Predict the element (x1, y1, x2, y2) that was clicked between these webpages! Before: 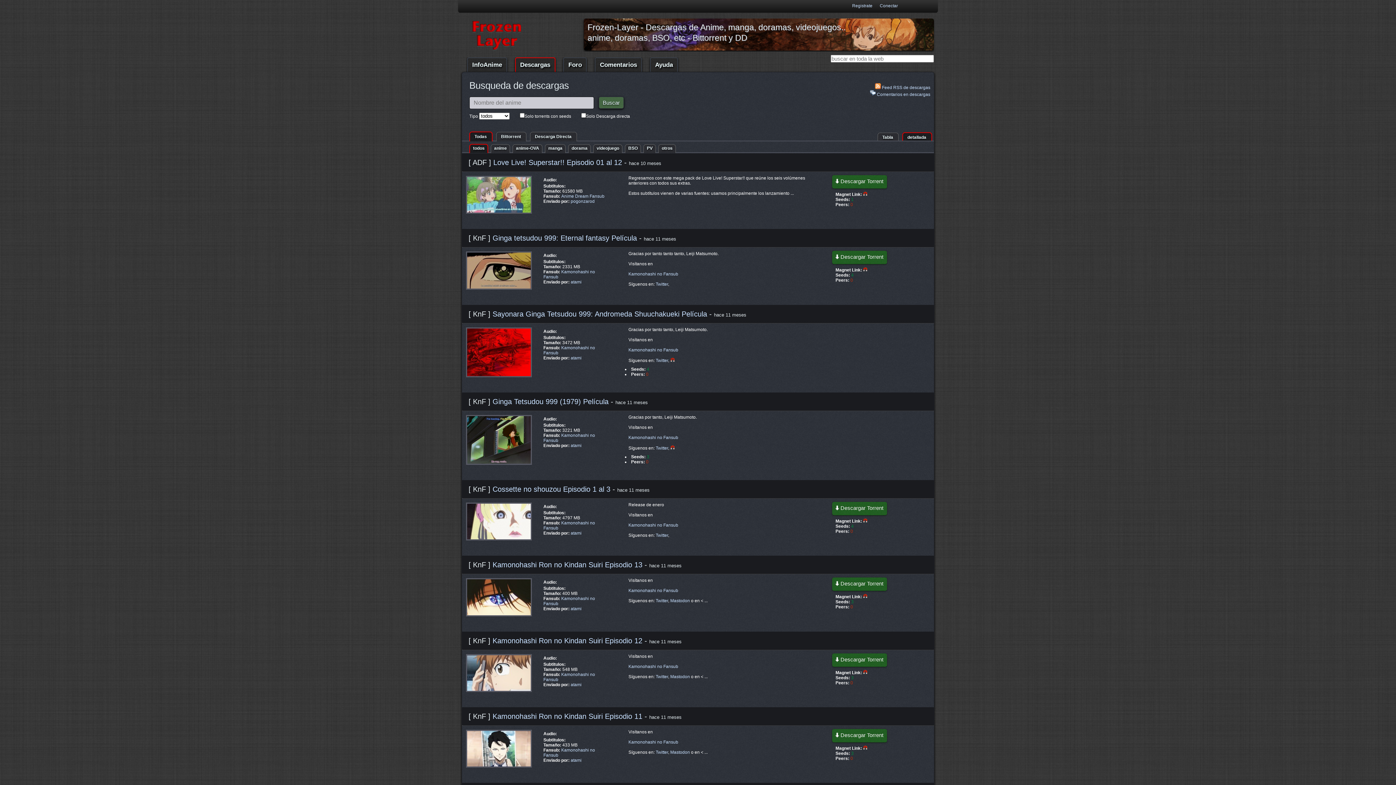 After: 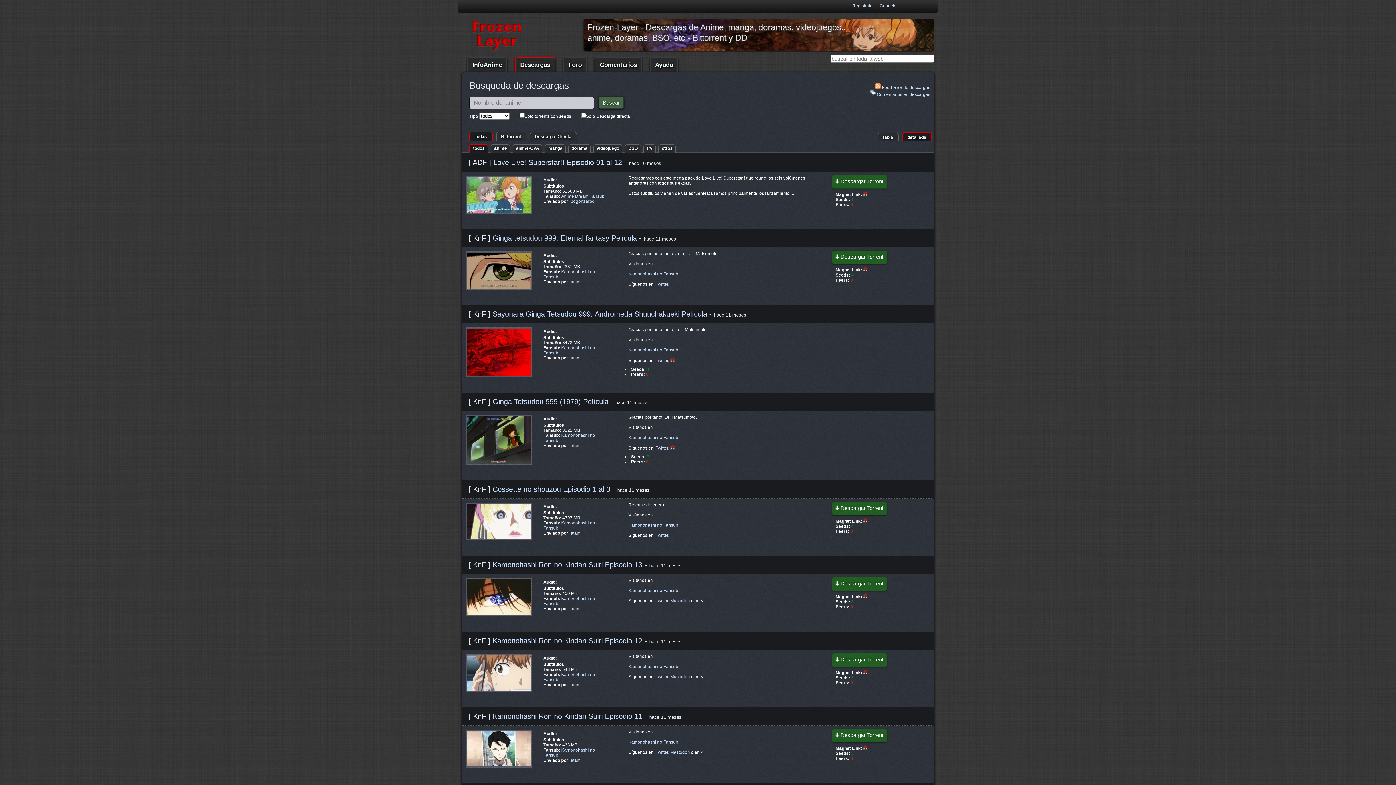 Action: bbox: (863, 670, 867, 675)